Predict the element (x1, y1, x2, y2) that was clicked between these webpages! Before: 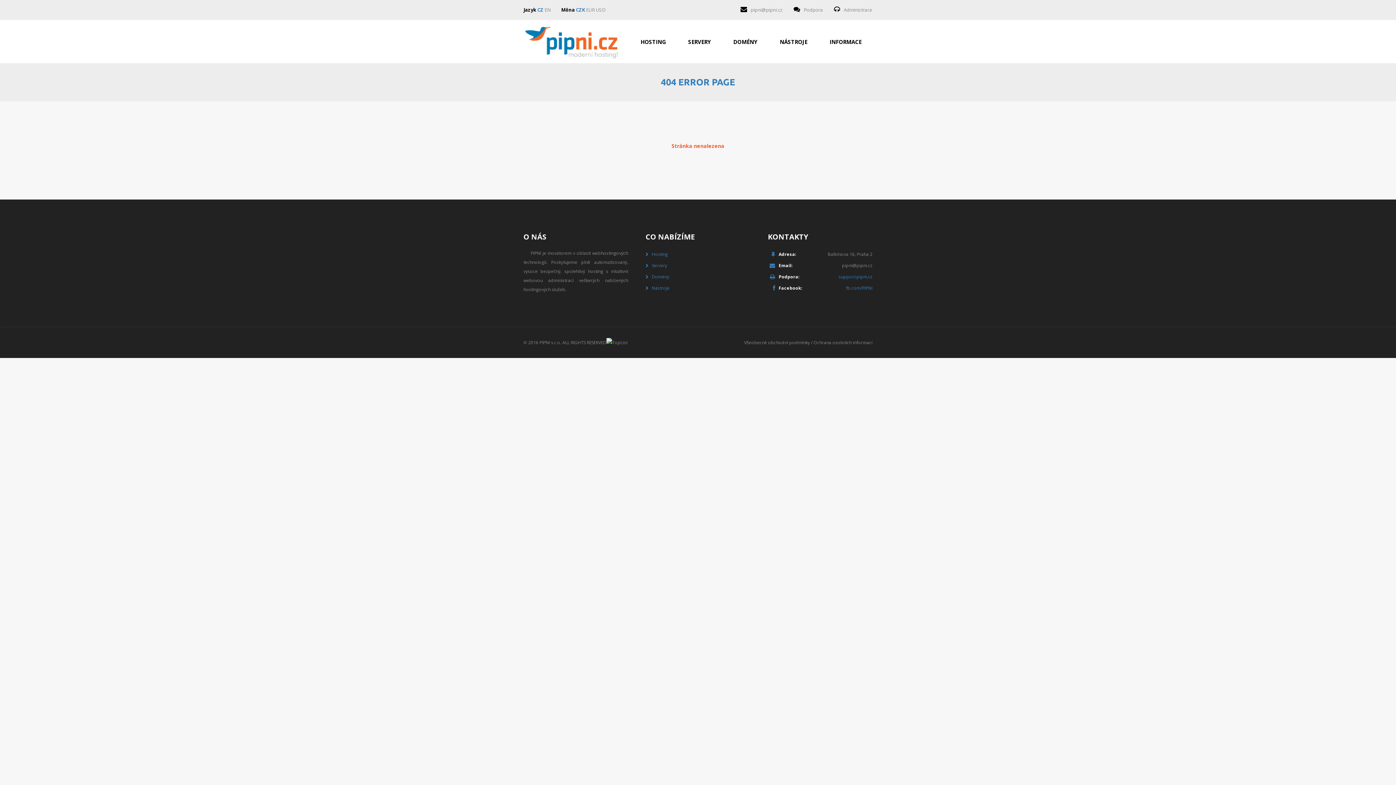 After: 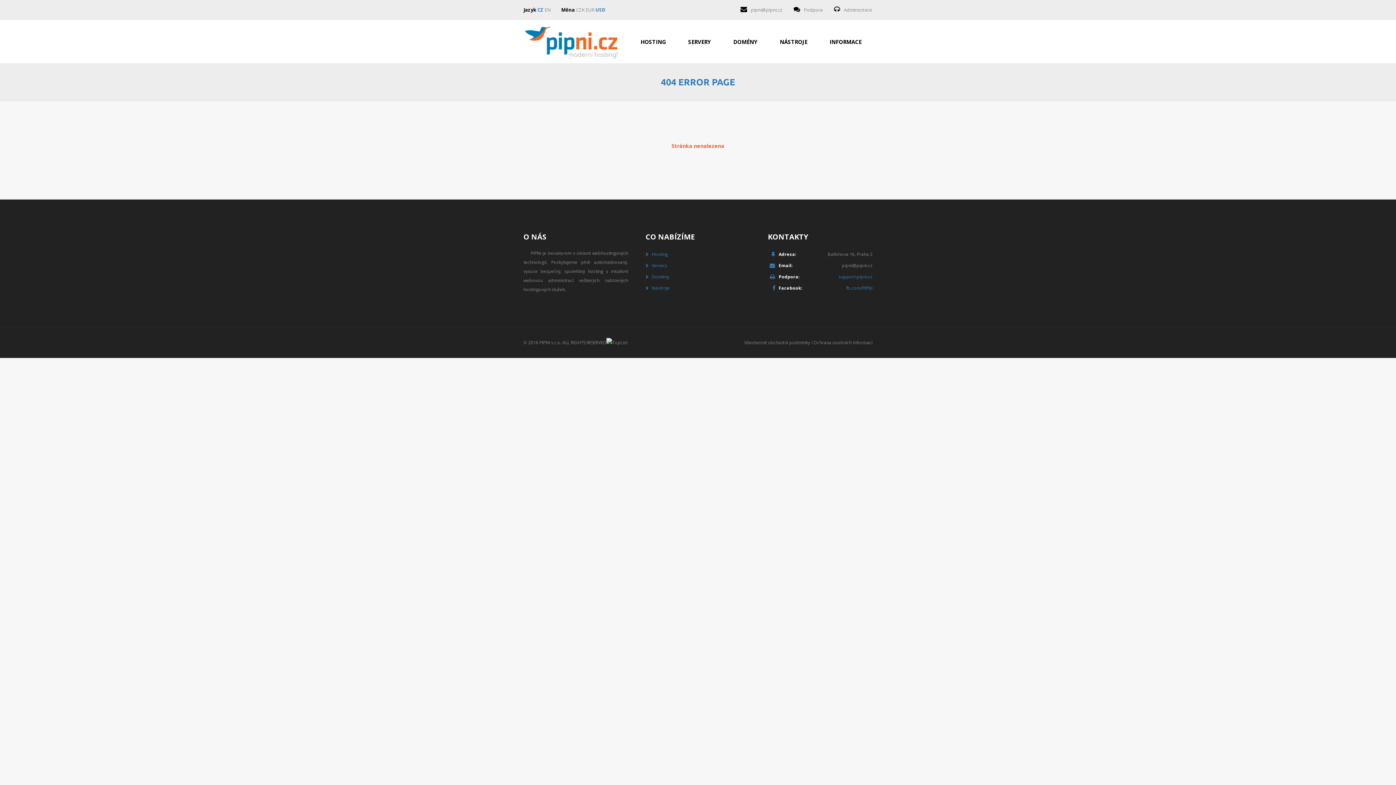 Action: bbox: (596, 6, 605, 13) label: USD